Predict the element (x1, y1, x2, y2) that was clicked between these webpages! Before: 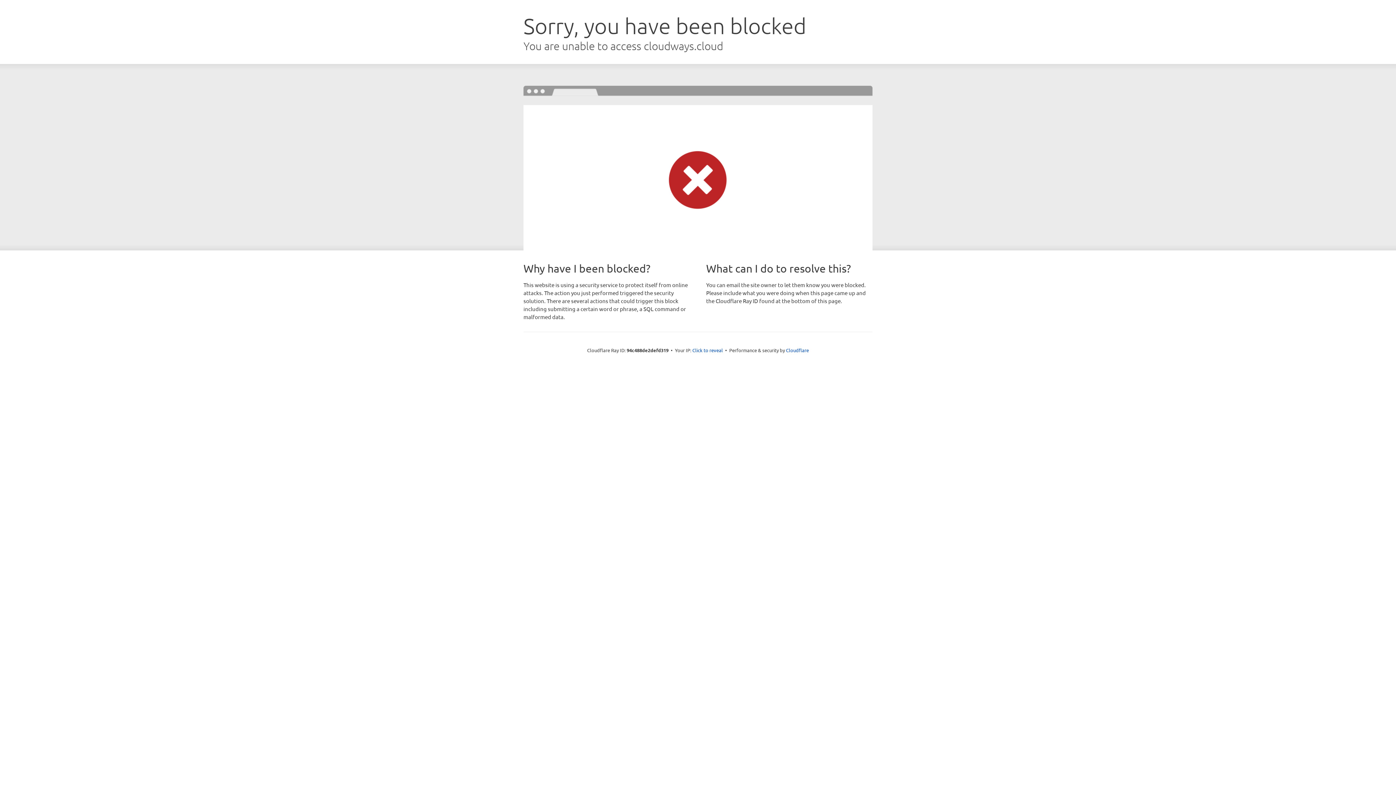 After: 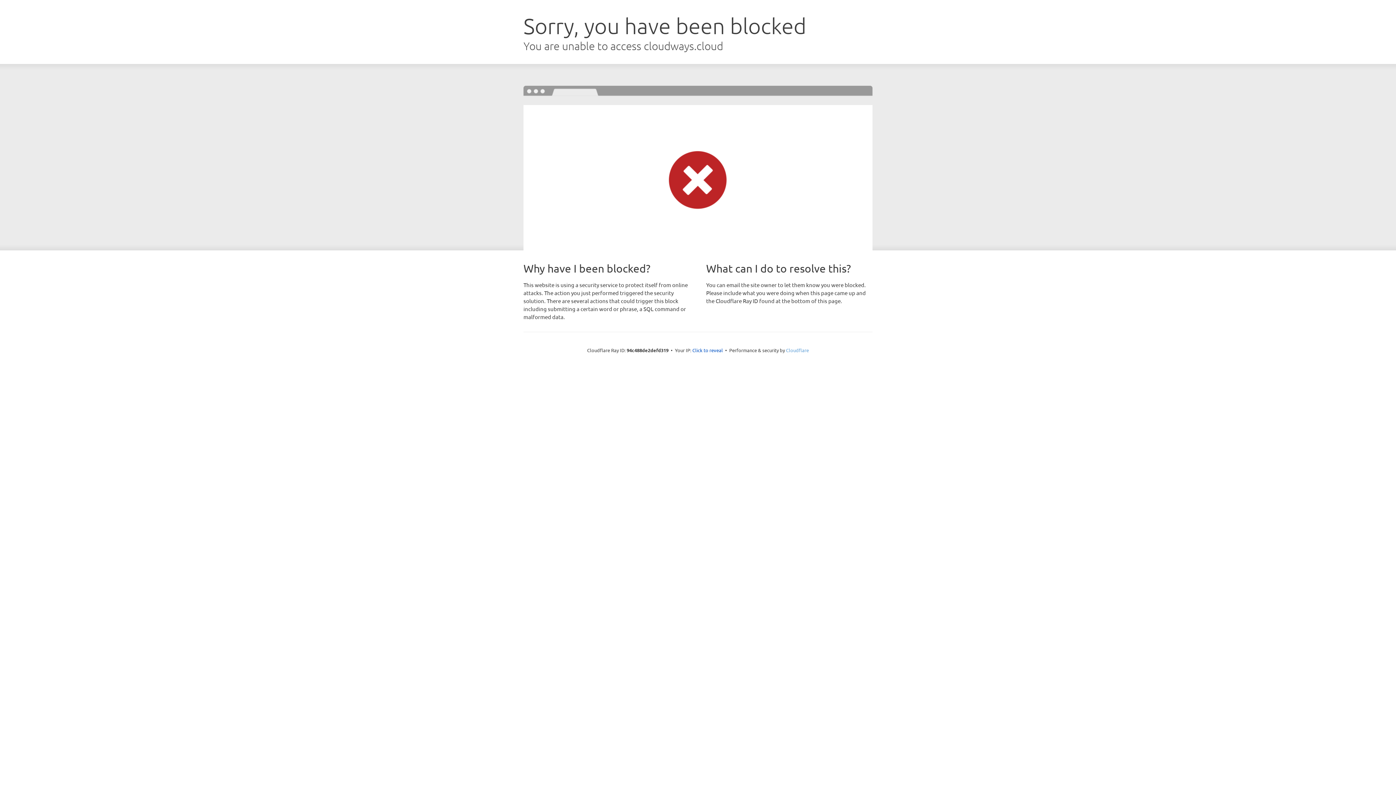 Action: bbox: (786, 347, 809, 353) label: Cloudflare